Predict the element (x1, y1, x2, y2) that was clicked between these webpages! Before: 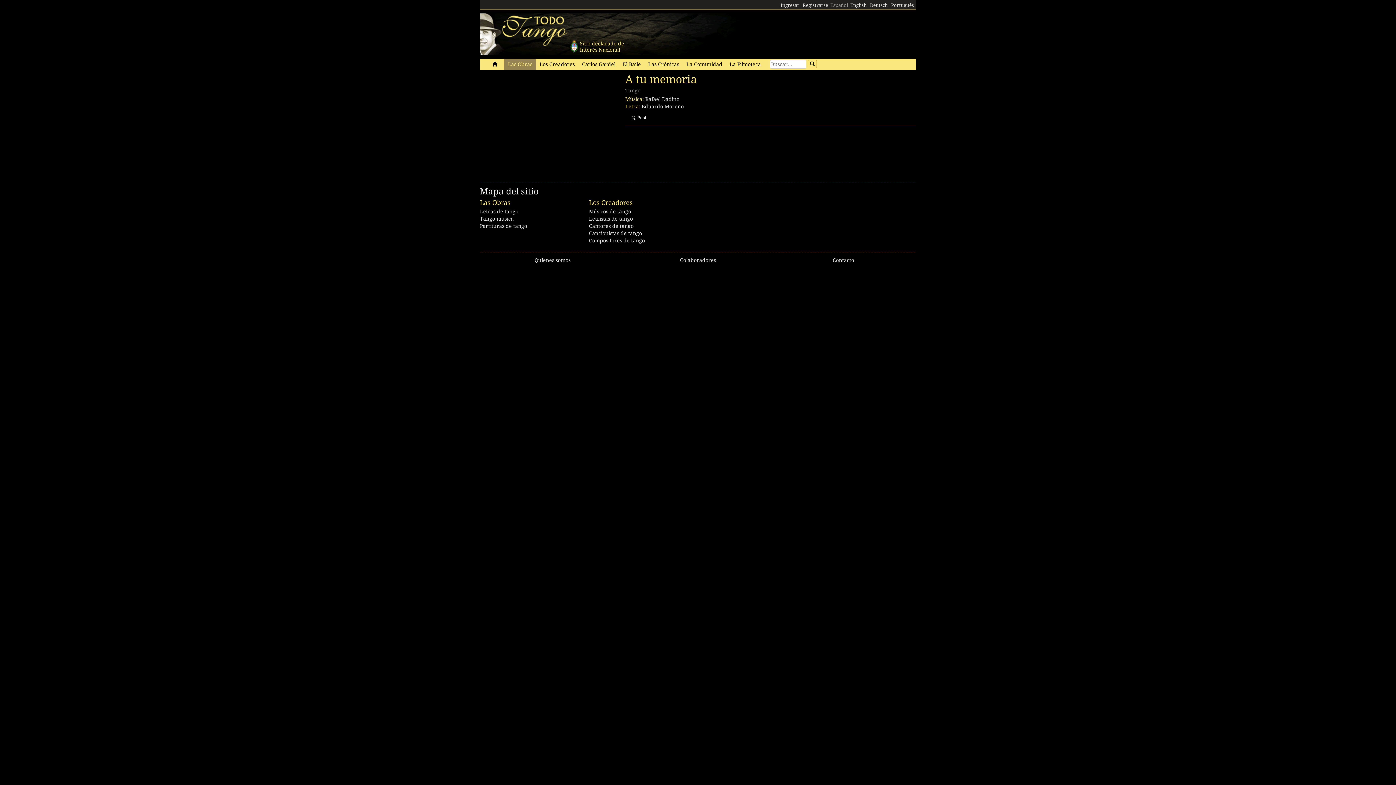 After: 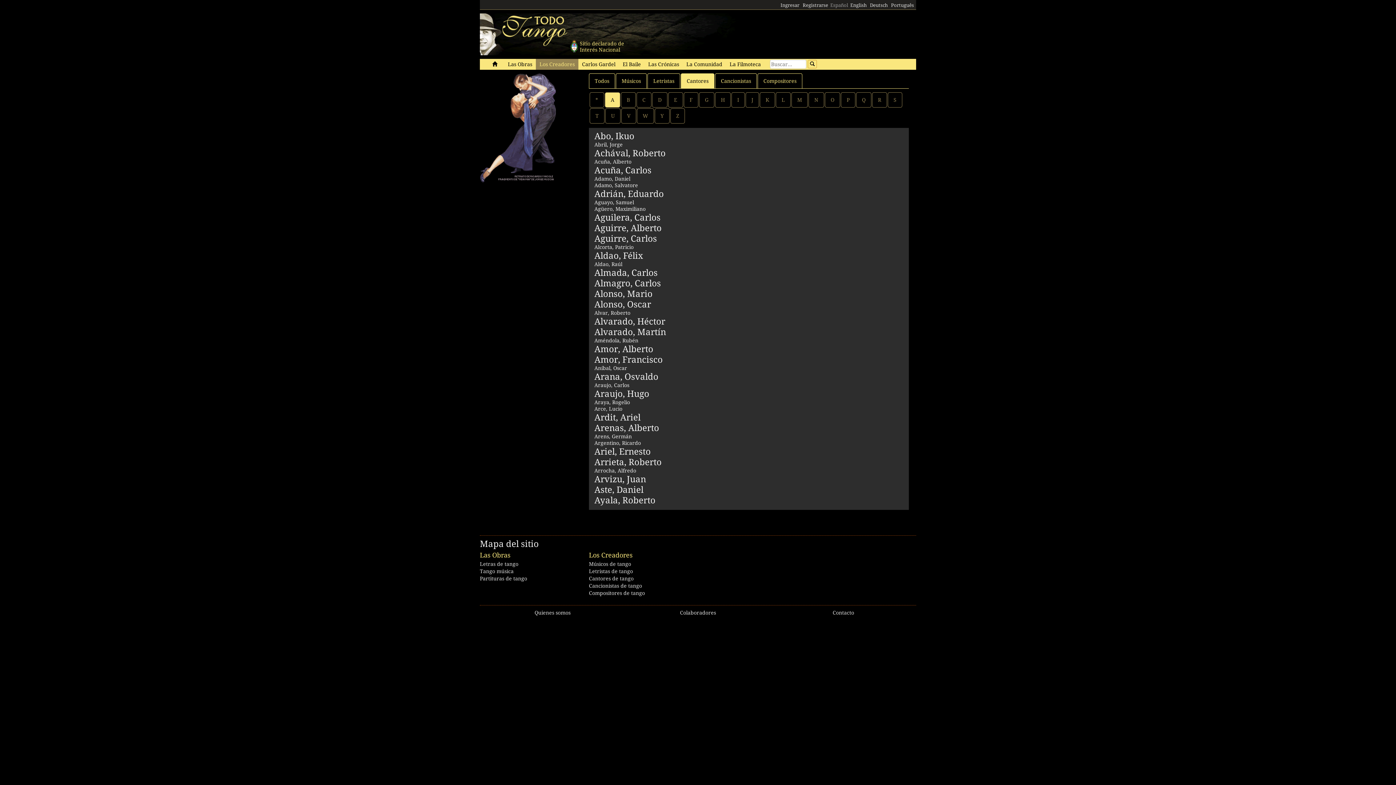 Action: bbox: (589, 223, 633, 229) label: Cantores de tango